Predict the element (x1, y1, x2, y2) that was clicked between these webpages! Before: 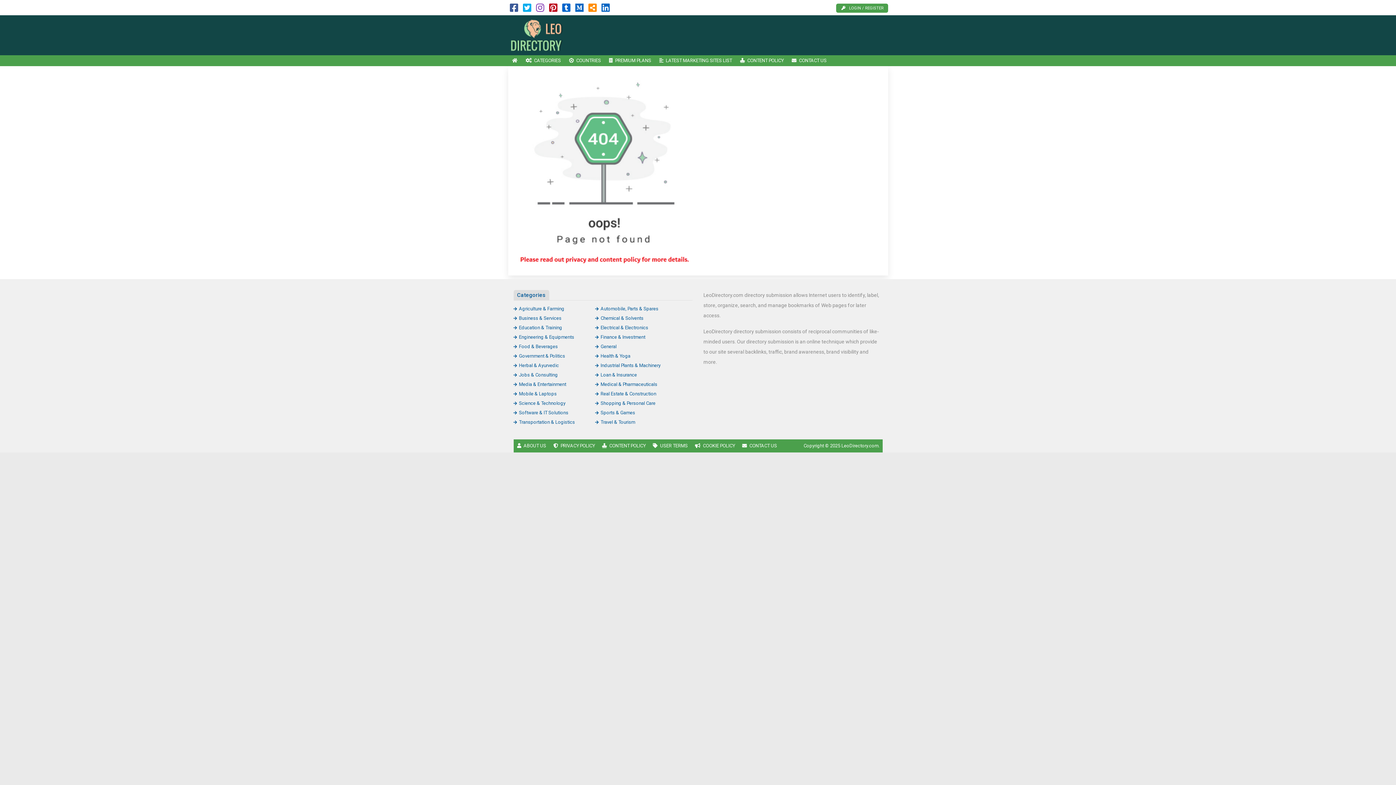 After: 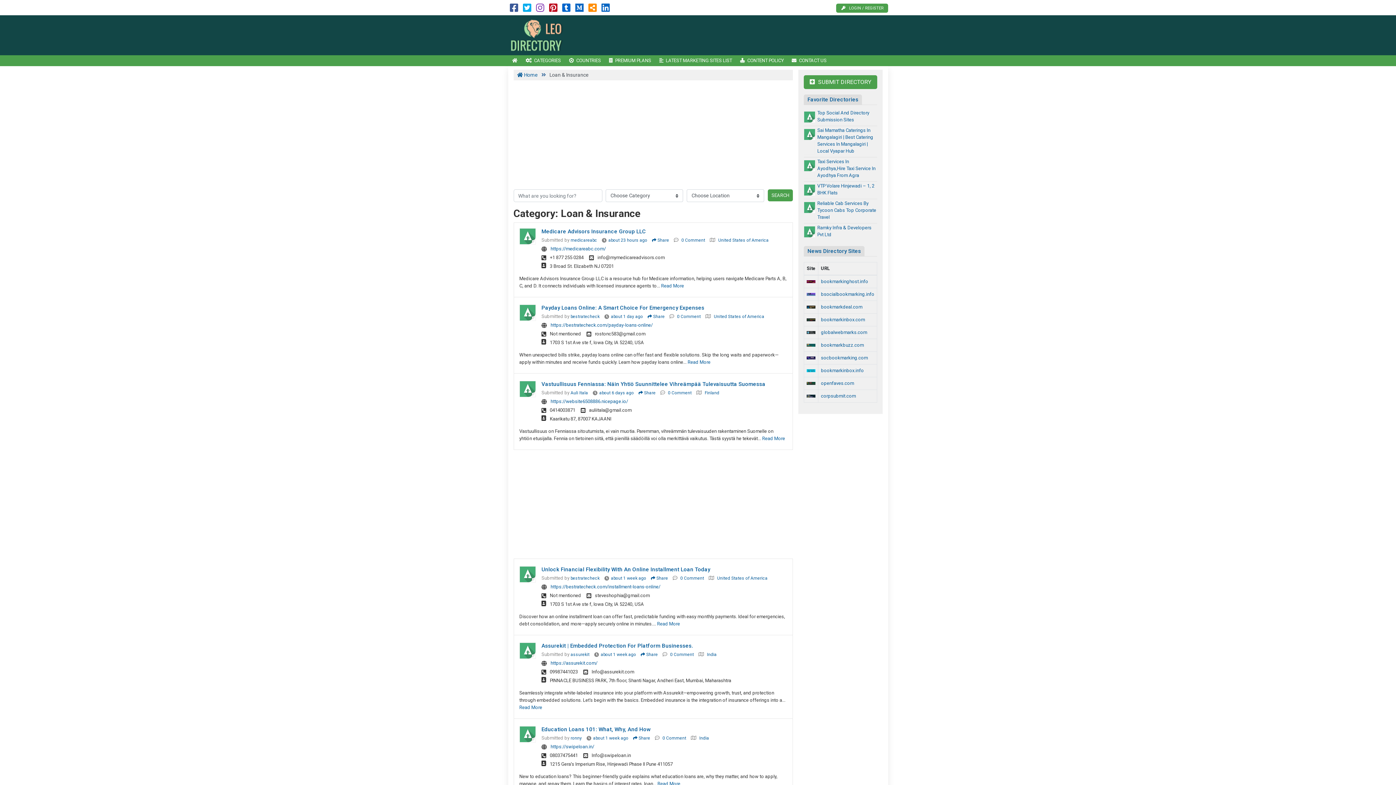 Action: bbox: (595, 372, 637, 377) label: Loan & Insurance